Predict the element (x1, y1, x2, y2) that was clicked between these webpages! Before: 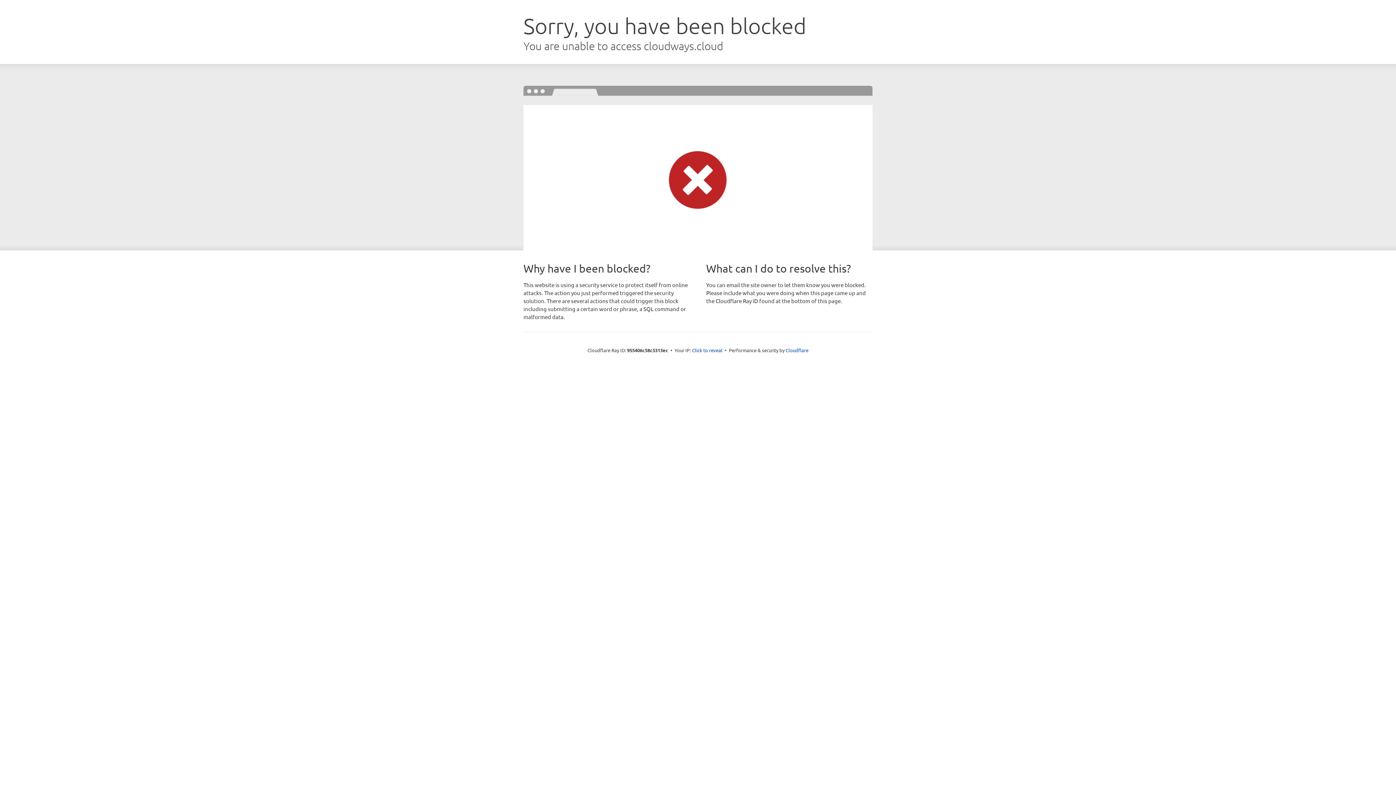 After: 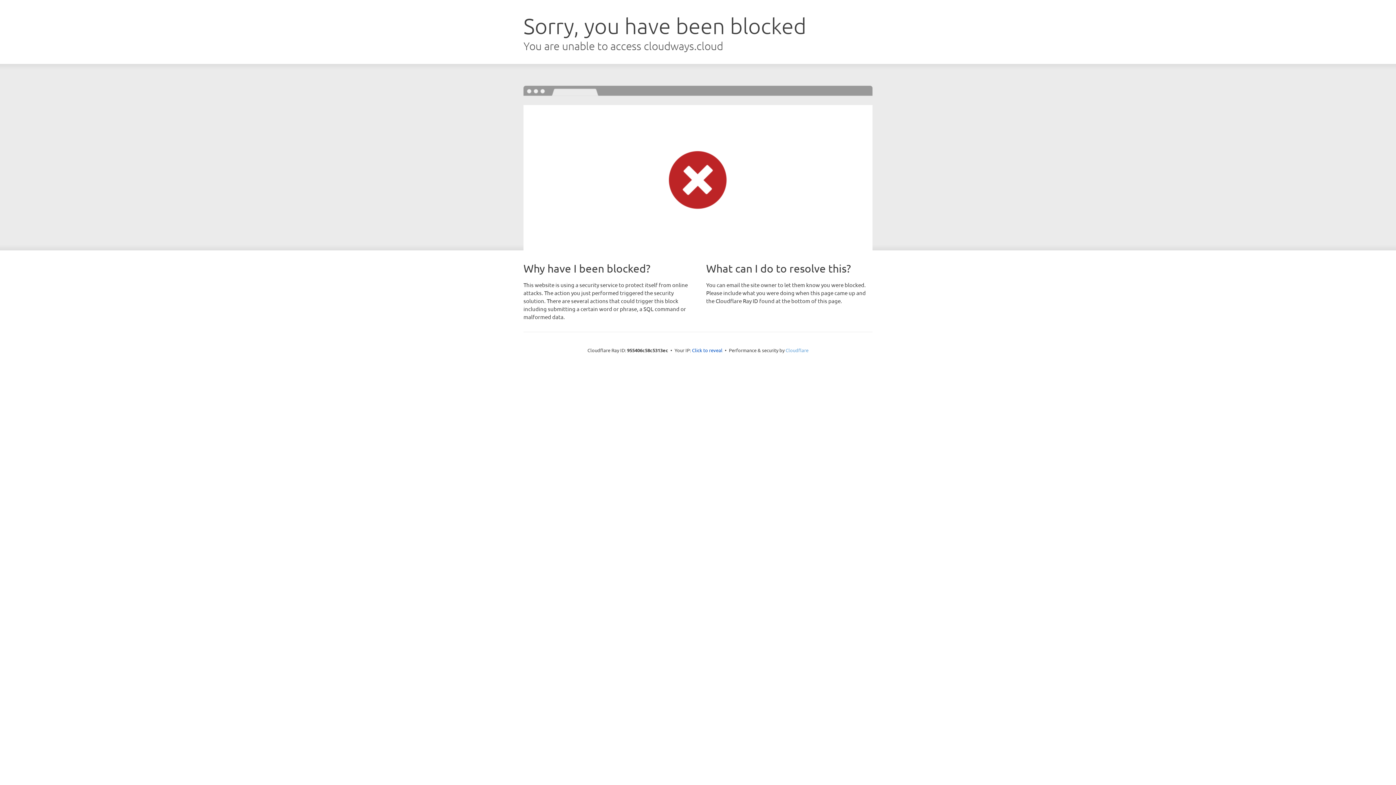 Action: bbox: (785, 347, 808, 353) label: Cloudflare